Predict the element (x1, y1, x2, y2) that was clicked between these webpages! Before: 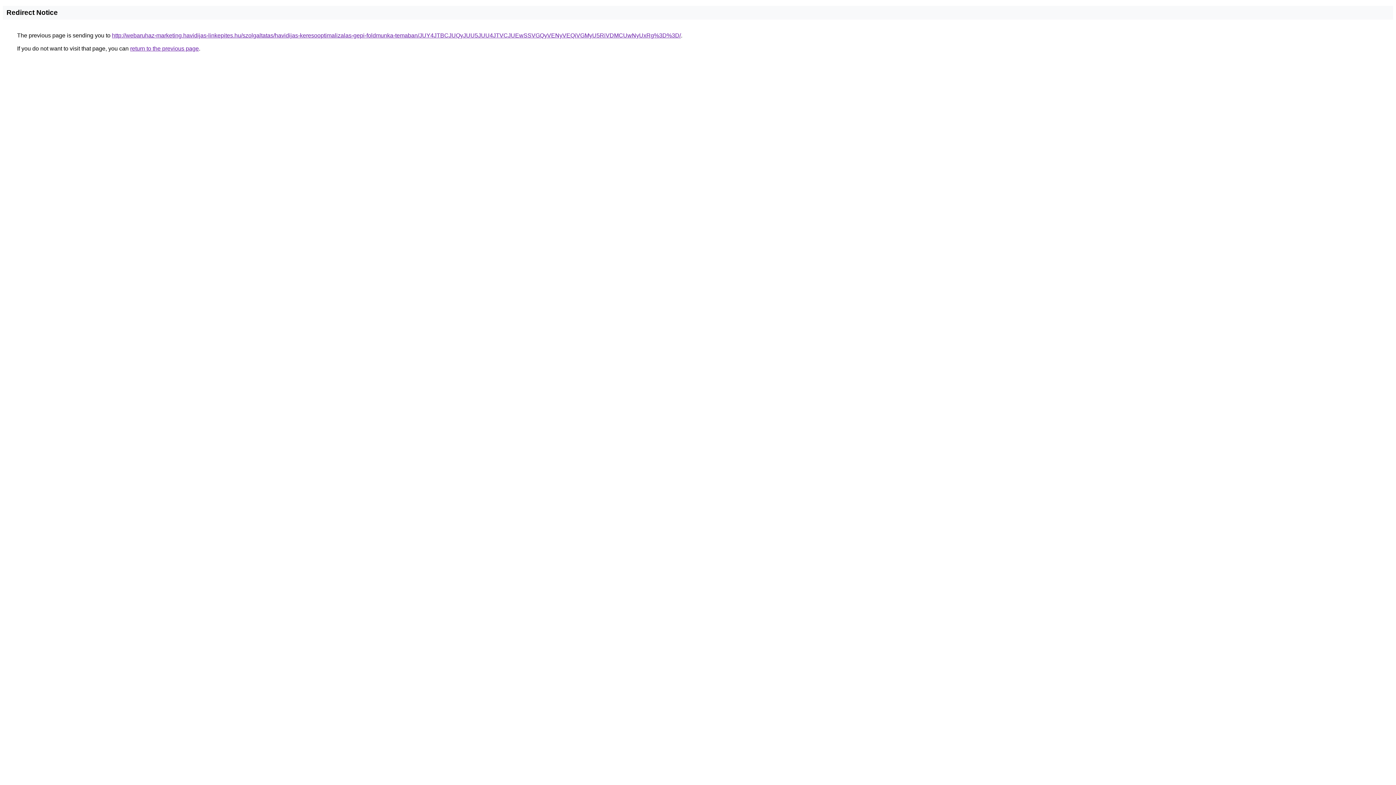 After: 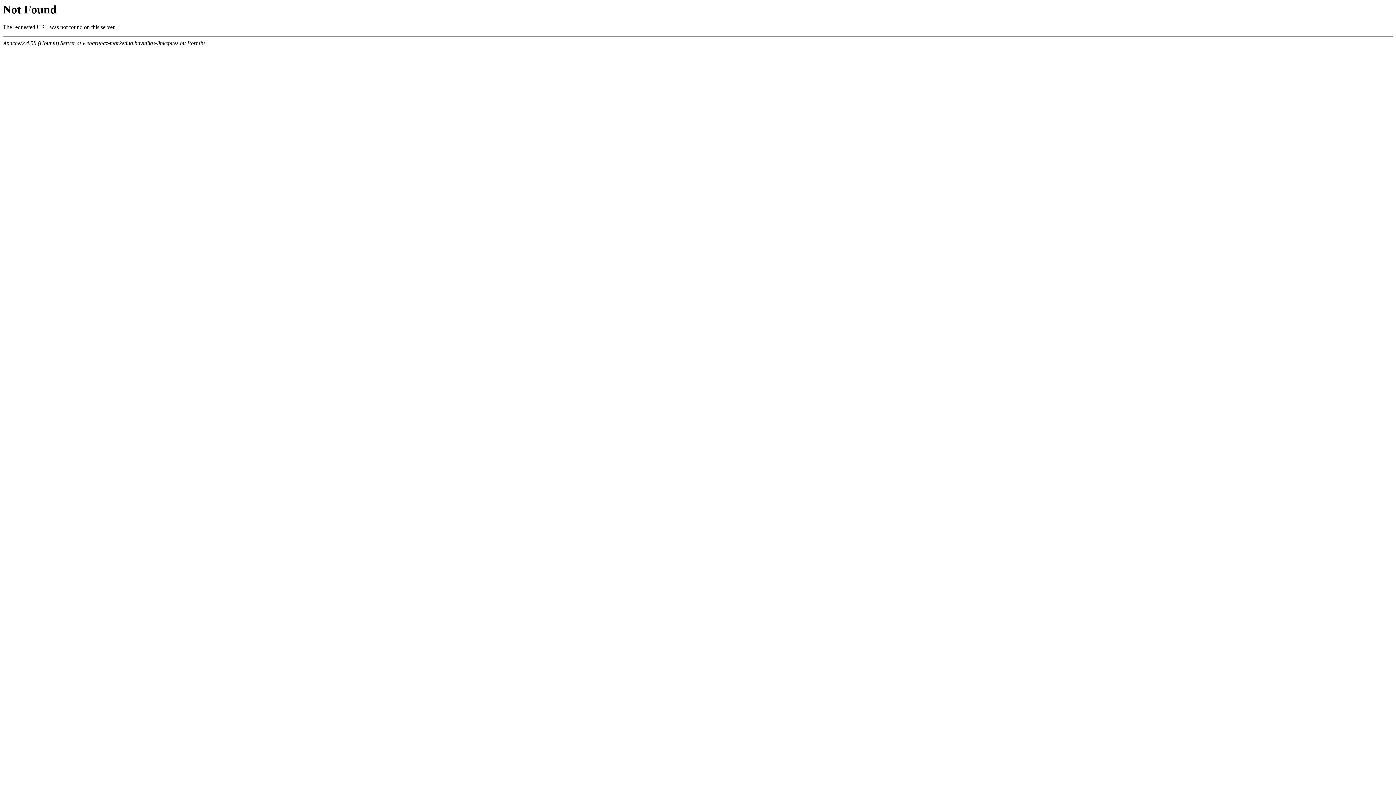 Action: bbox: (112, 32, 681, 38) label: http://webaruhaz-marketing.havidijas-linkepites.hu/szolgaltatas/havidijas-keresooptimalizalas-gepi-foldmunka-temaban/JUY4JTBCJUQyJUU5JUU4JTVCJUEwSSVGQyVENyVEQiVGMyU5RiVDMCUwNyUxRg%3D%3D/